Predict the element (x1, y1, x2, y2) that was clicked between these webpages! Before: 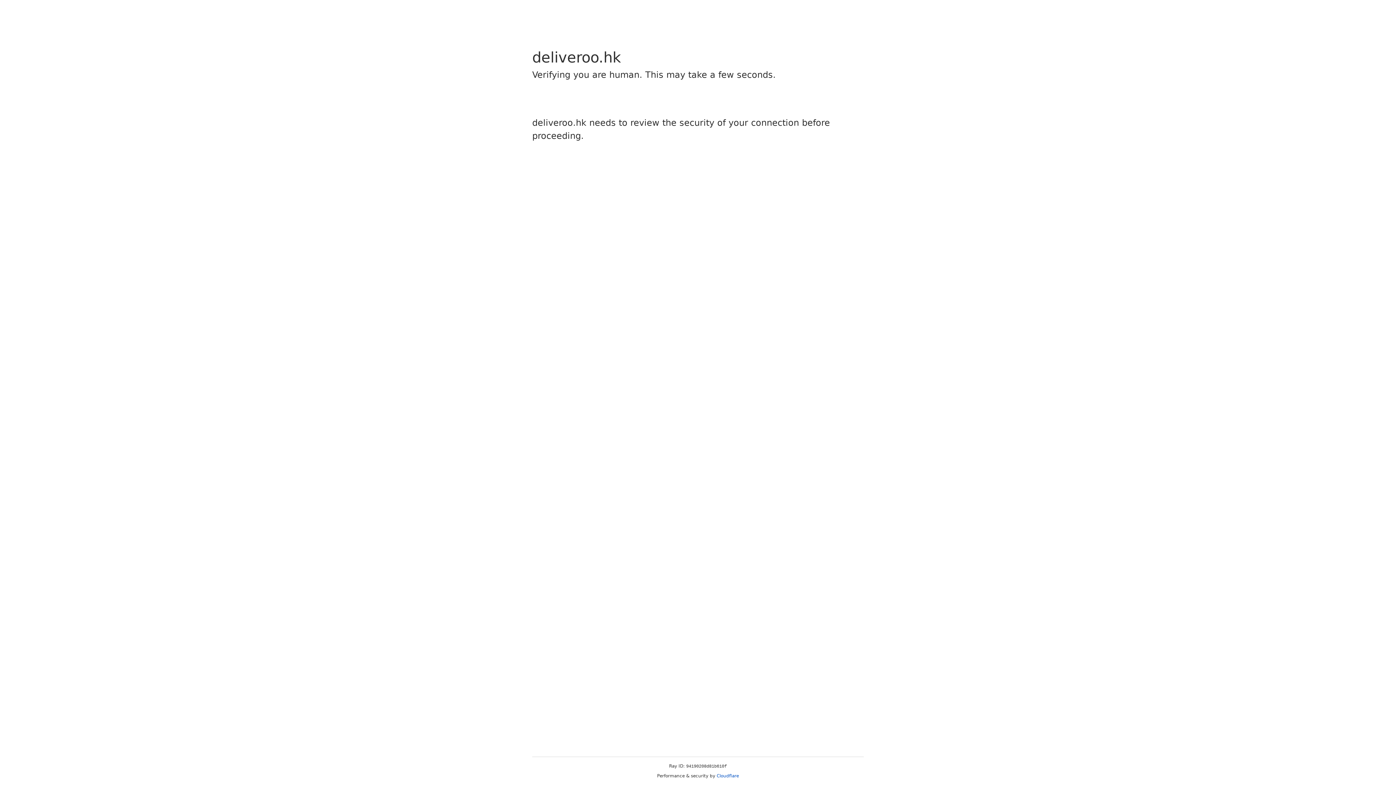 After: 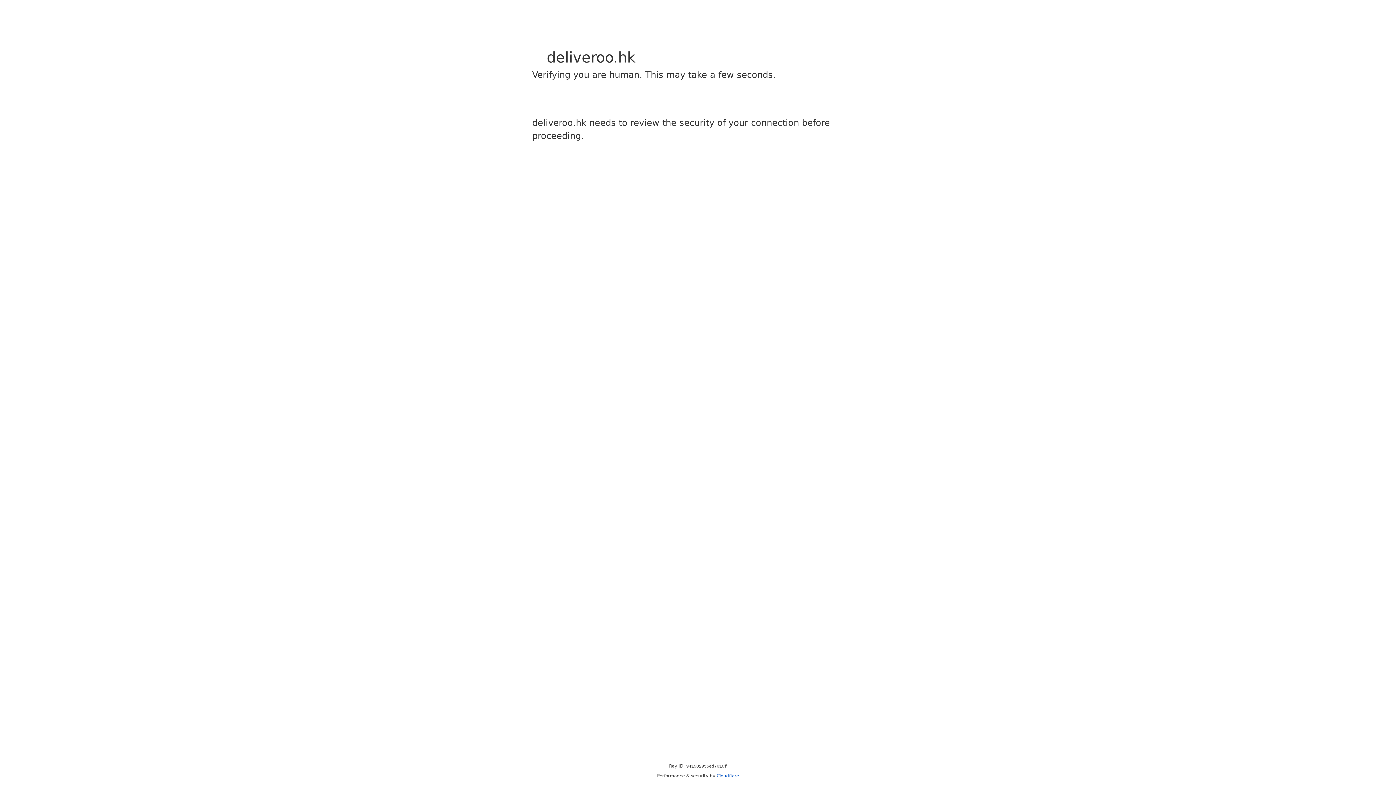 Action: label: Cloudflare bbox: (716, 773, 739, 778)